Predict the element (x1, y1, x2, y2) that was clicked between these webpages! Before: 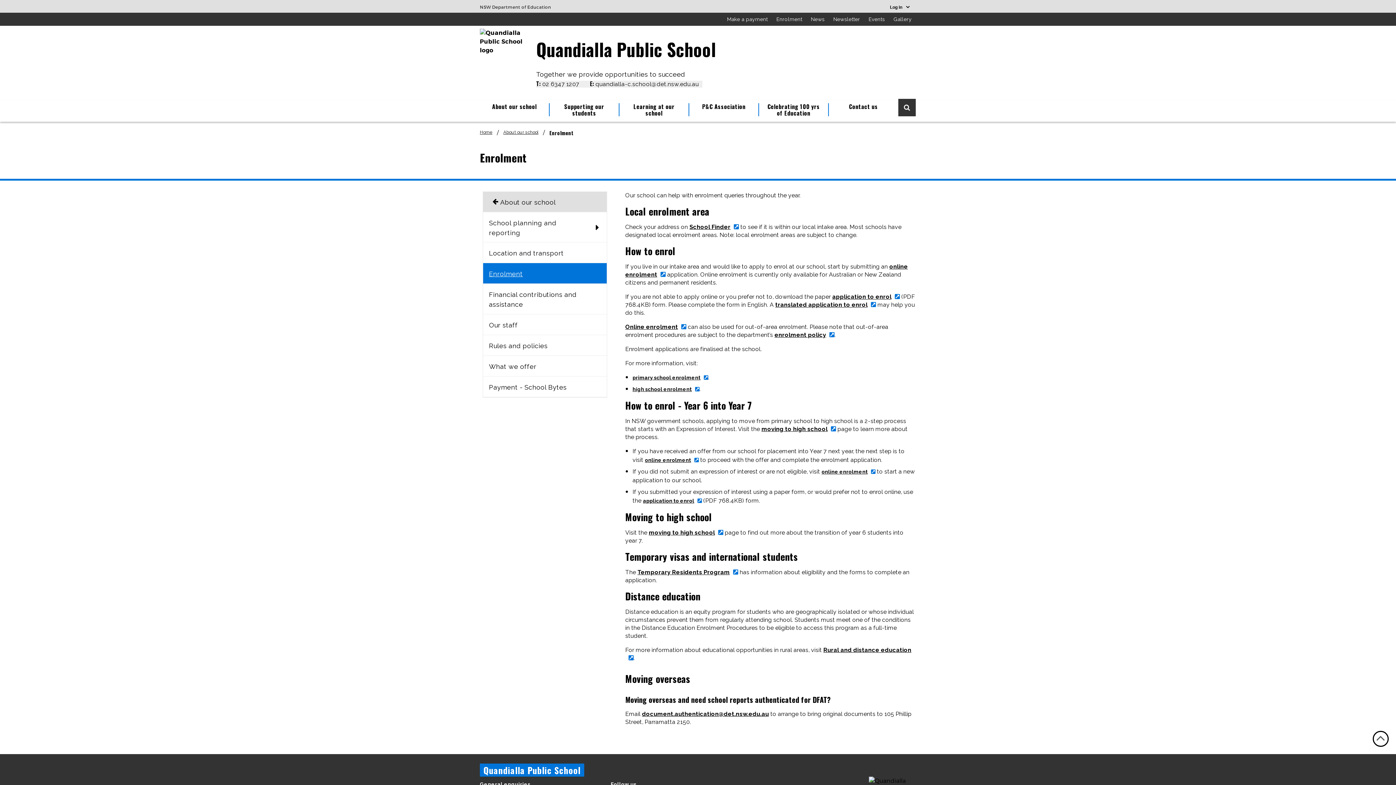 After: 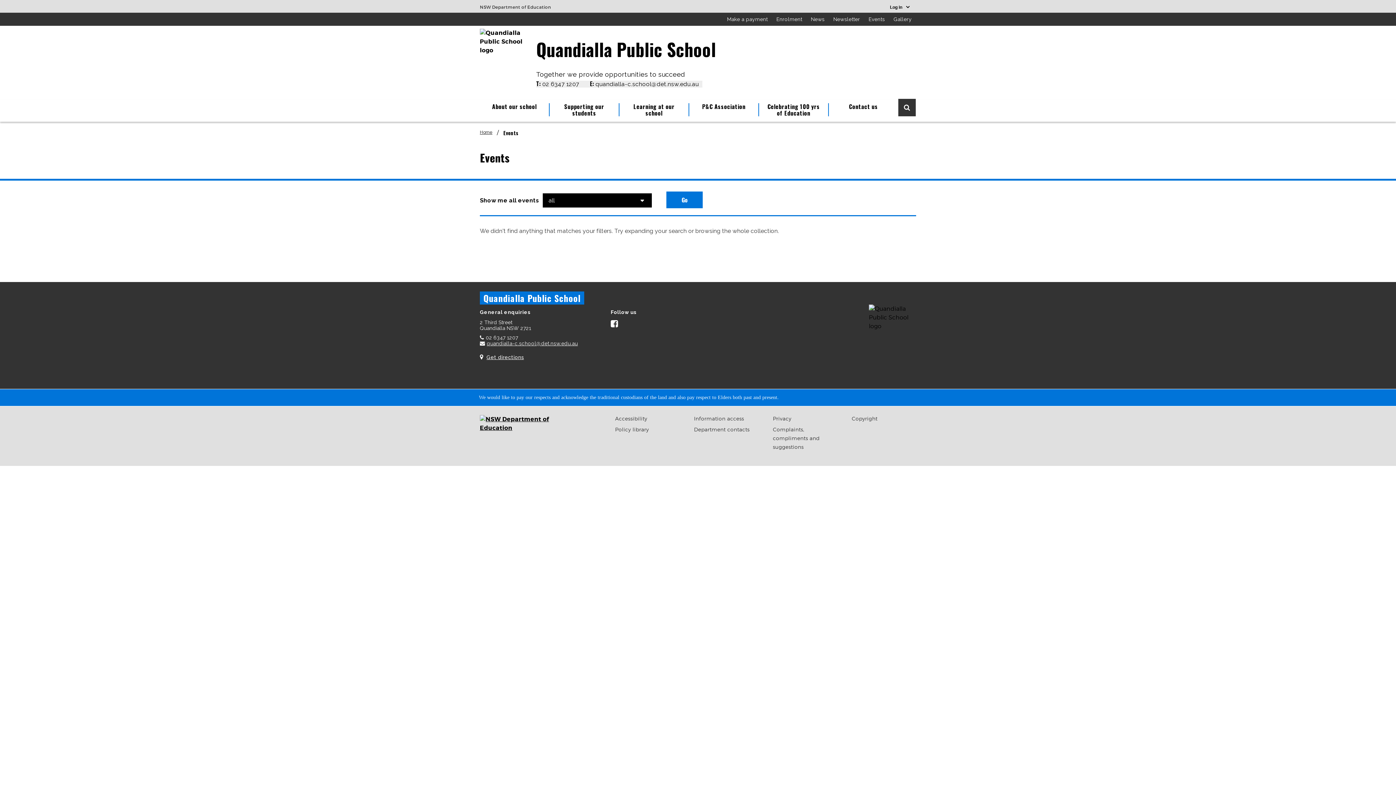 Action: label: Events bbox: (864, 16, 889, 22)